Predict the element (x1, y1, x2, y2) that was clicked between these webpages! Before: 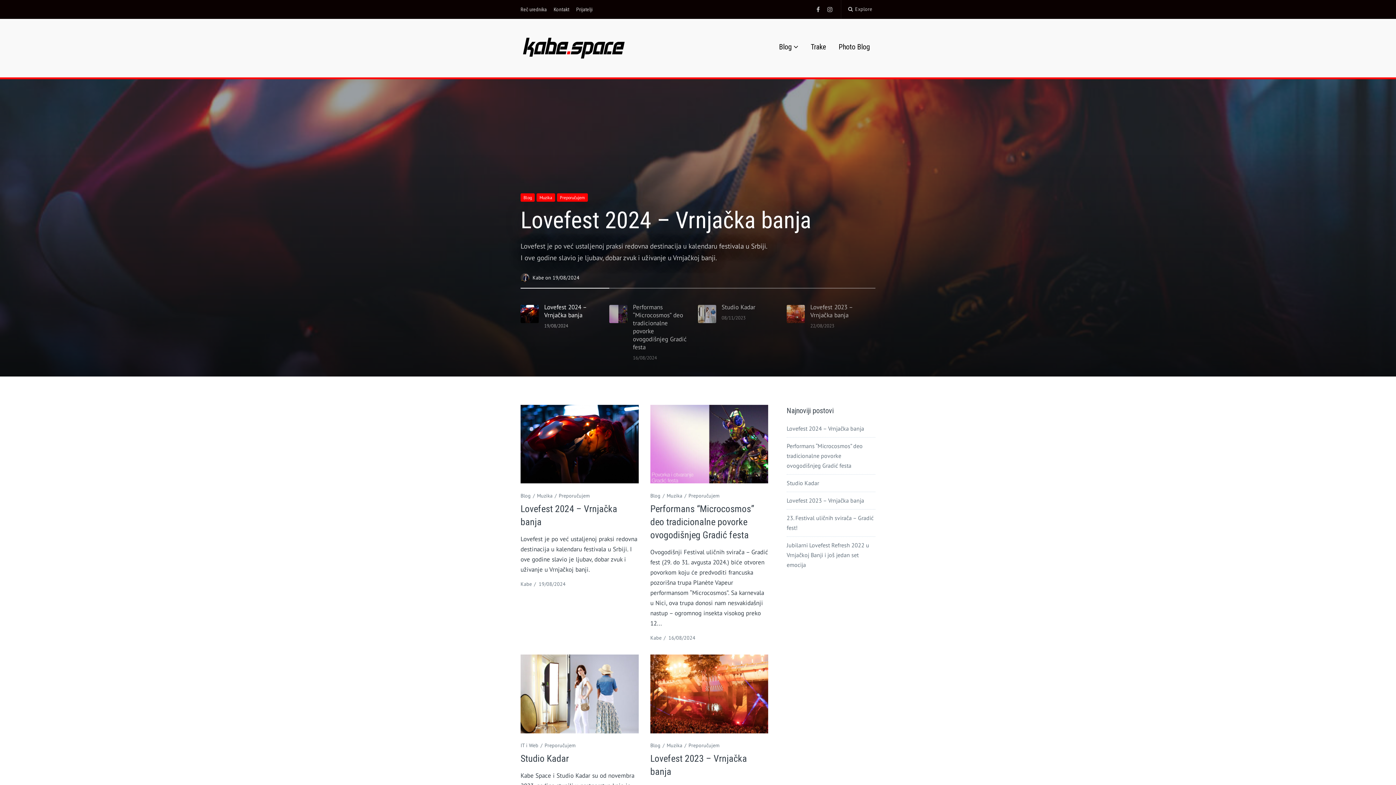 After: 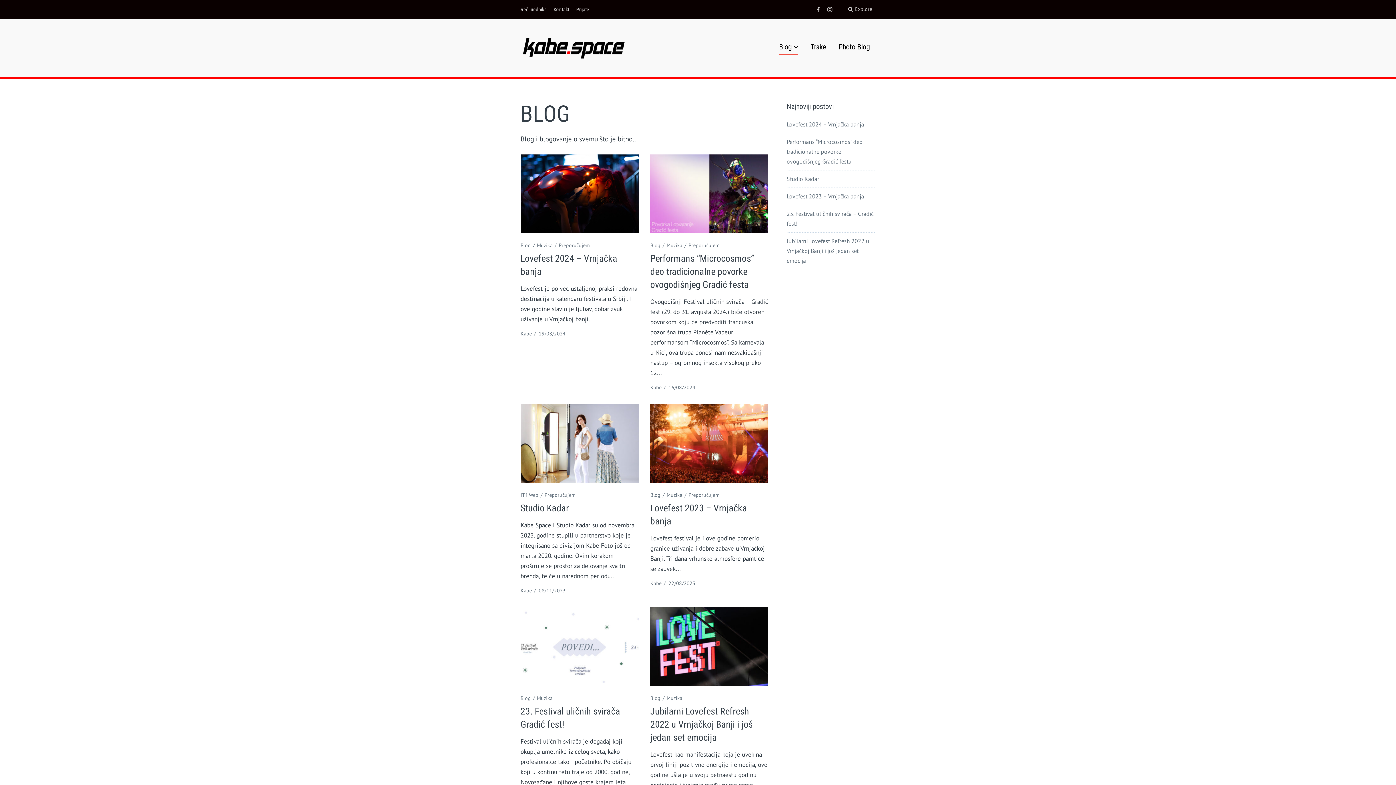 Action: label: Blog bbox: (779, 39, 798, 55)